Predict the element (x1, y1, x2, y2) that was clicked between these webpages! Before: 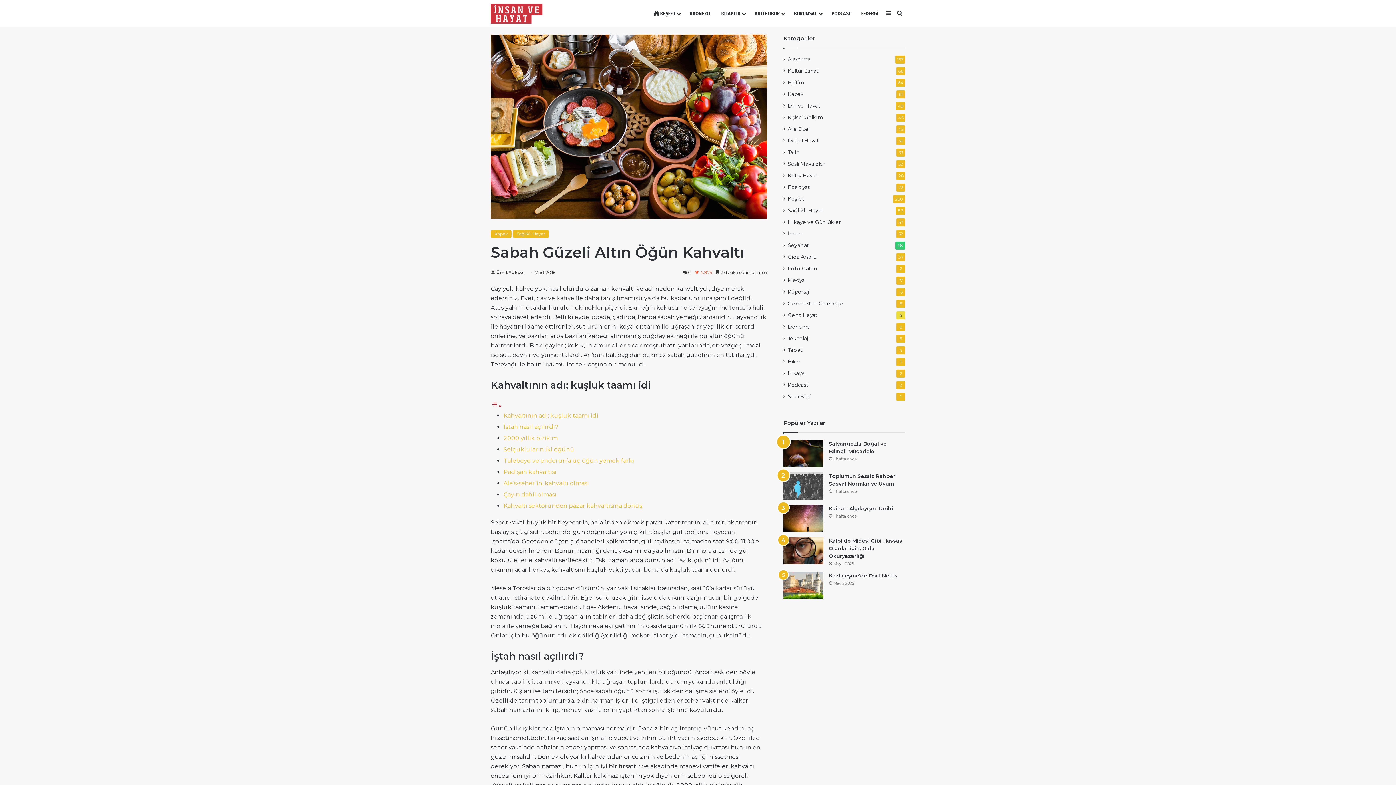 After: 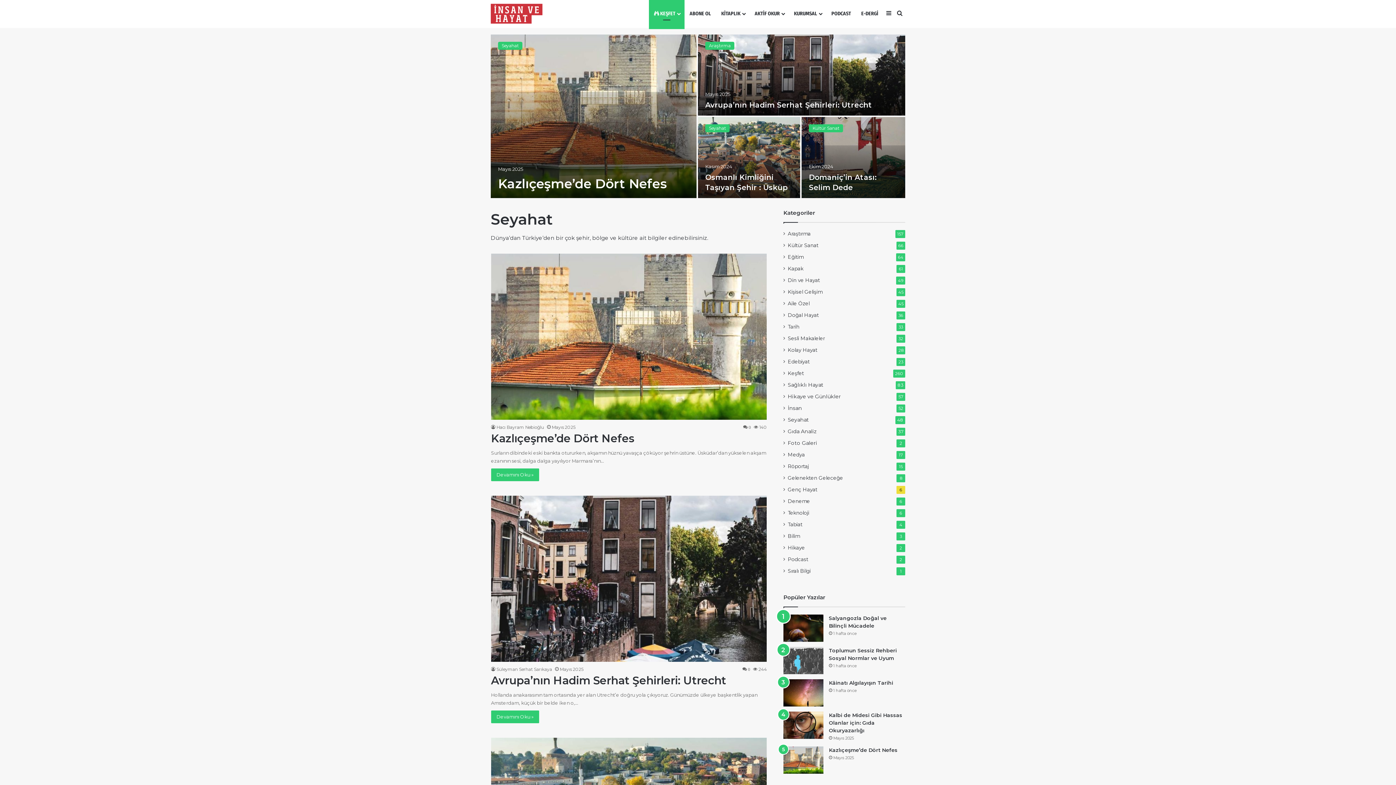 Action: label: Seyahat bbox: (788, 241, 809, 249)